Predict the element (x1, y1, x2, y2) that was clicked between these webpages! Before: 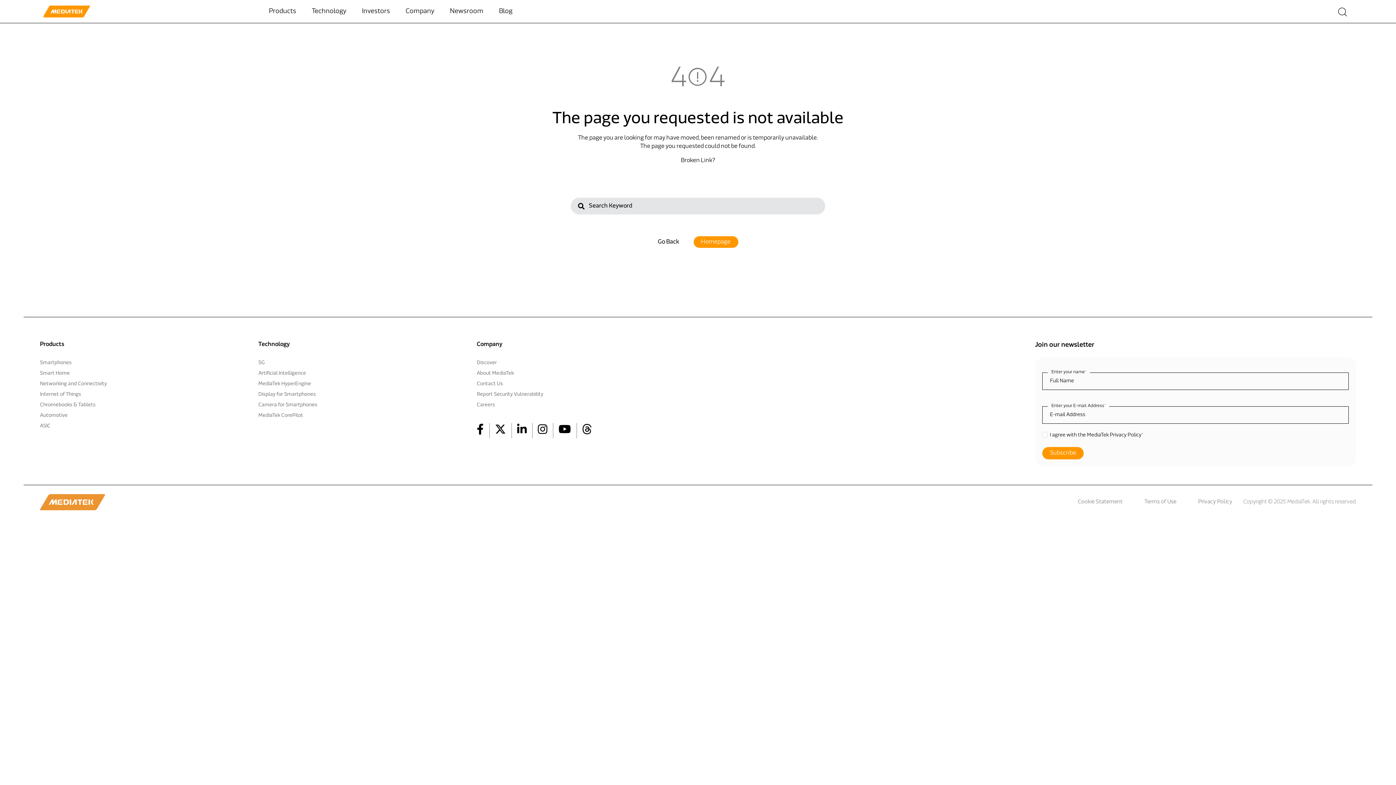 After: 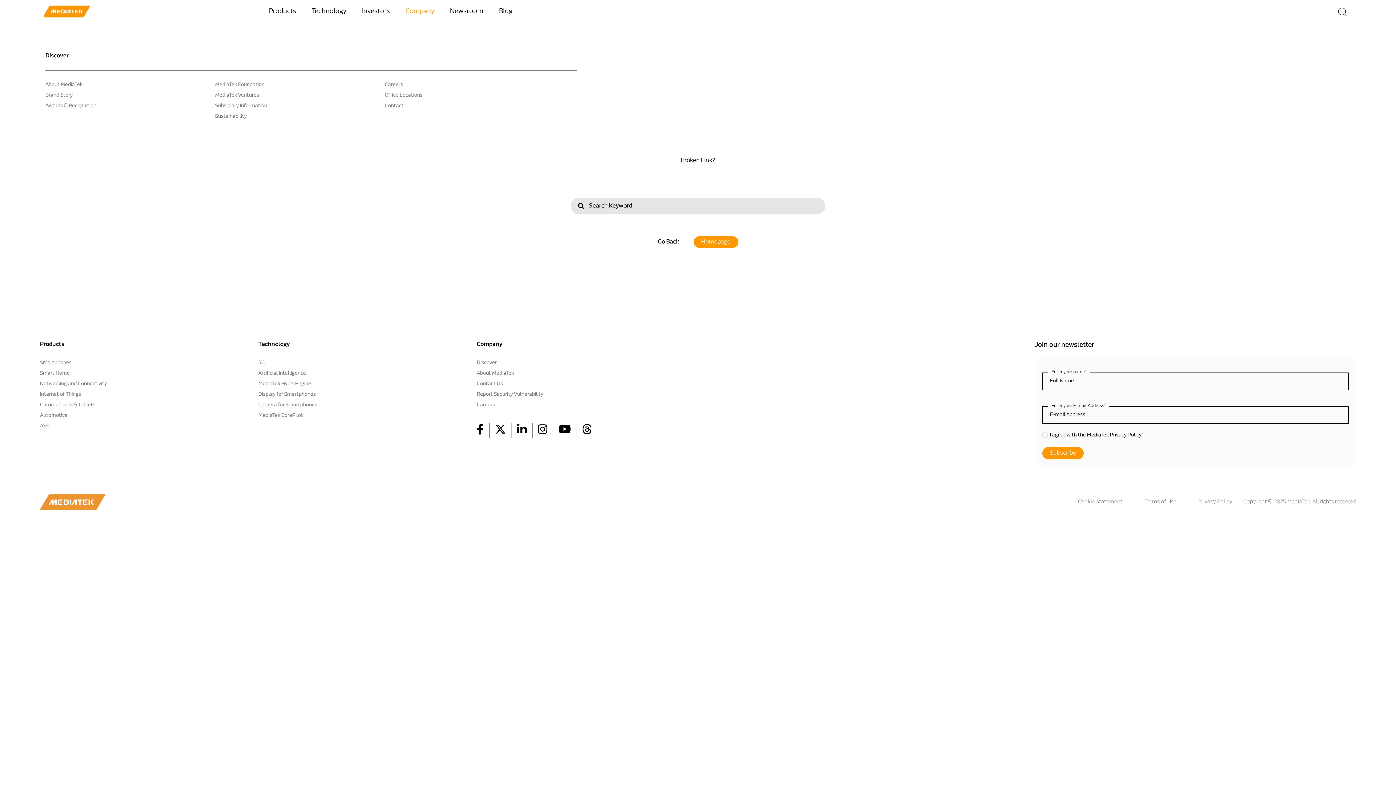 Action: label: Company bbox: (405, 6, 434, 16)